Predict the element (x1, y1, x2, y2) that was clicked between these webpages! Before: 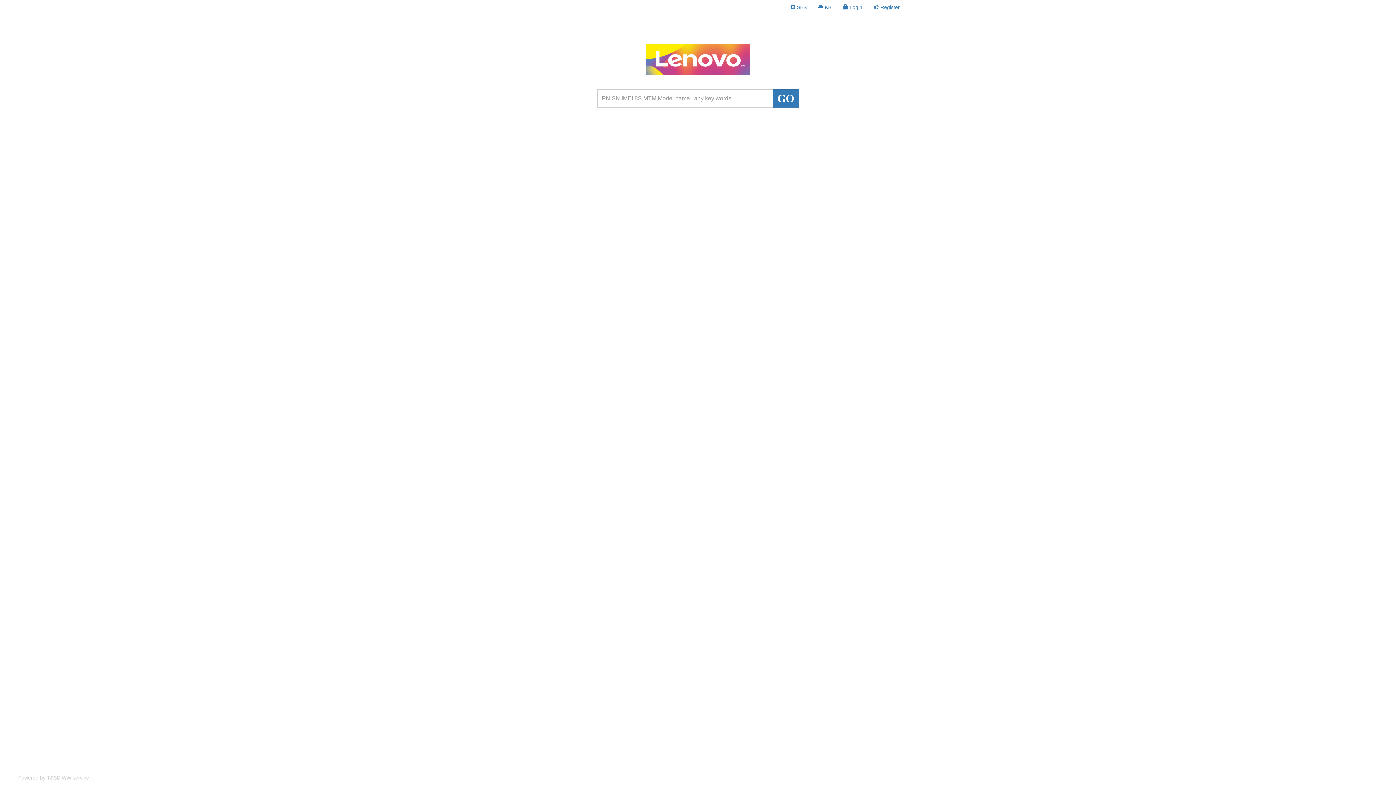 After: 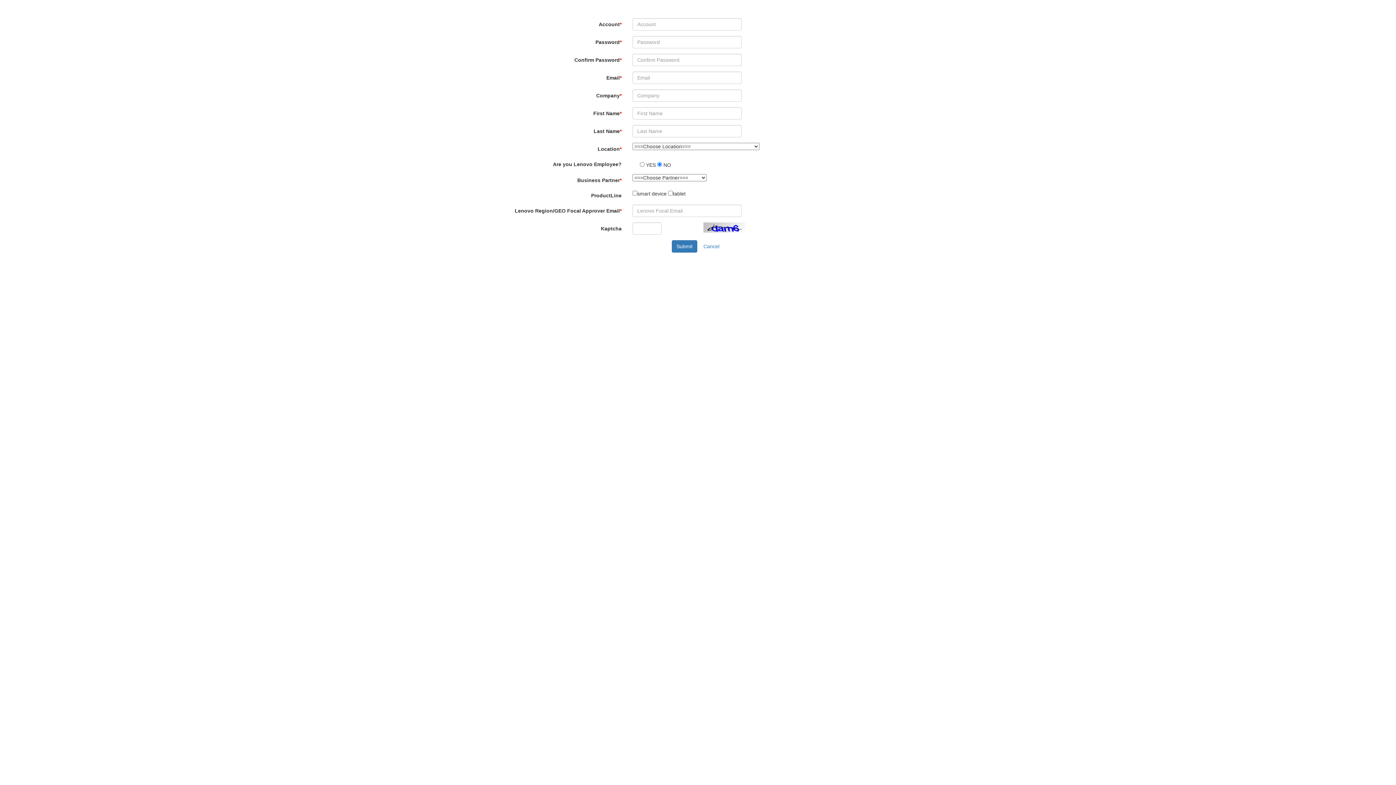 Action: bbox: (868, 0, 905, 14) label:  Register